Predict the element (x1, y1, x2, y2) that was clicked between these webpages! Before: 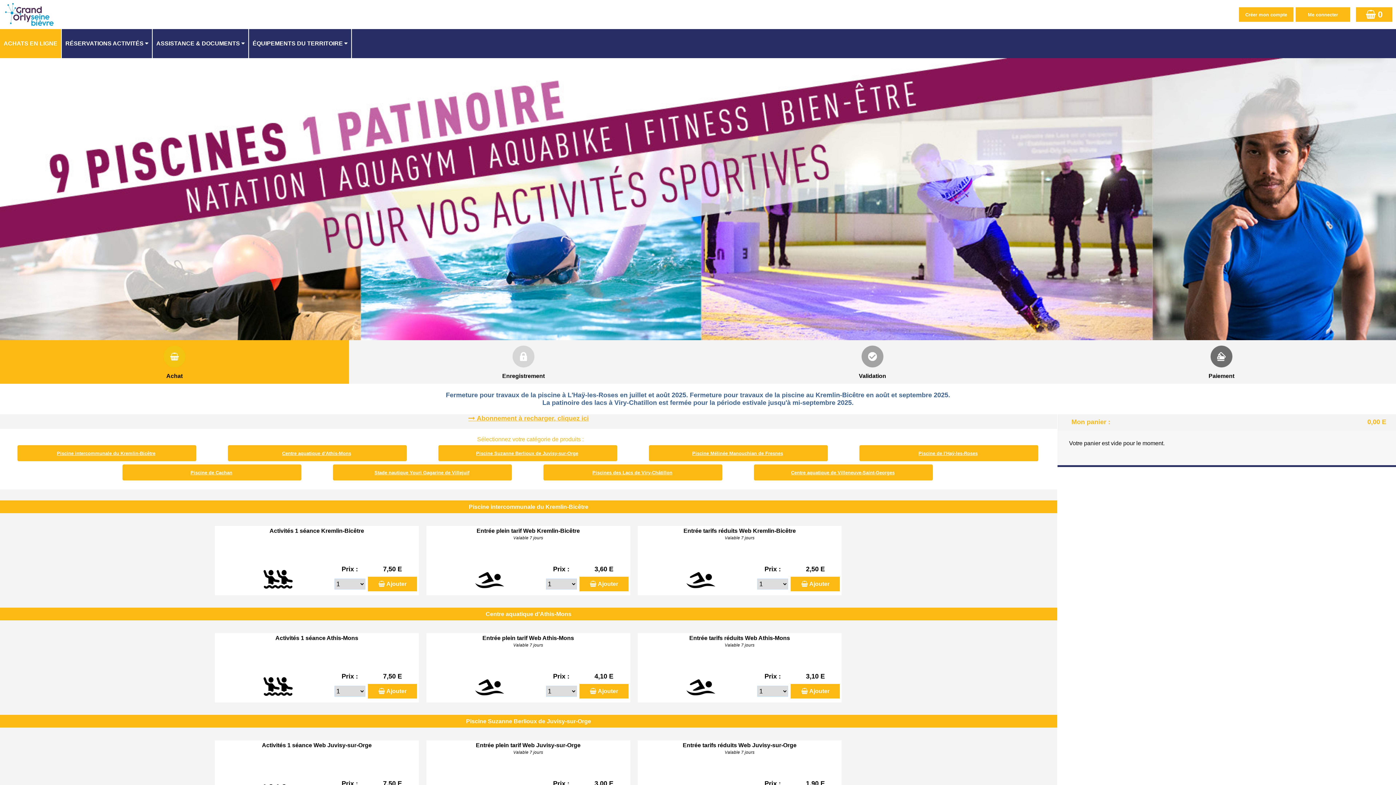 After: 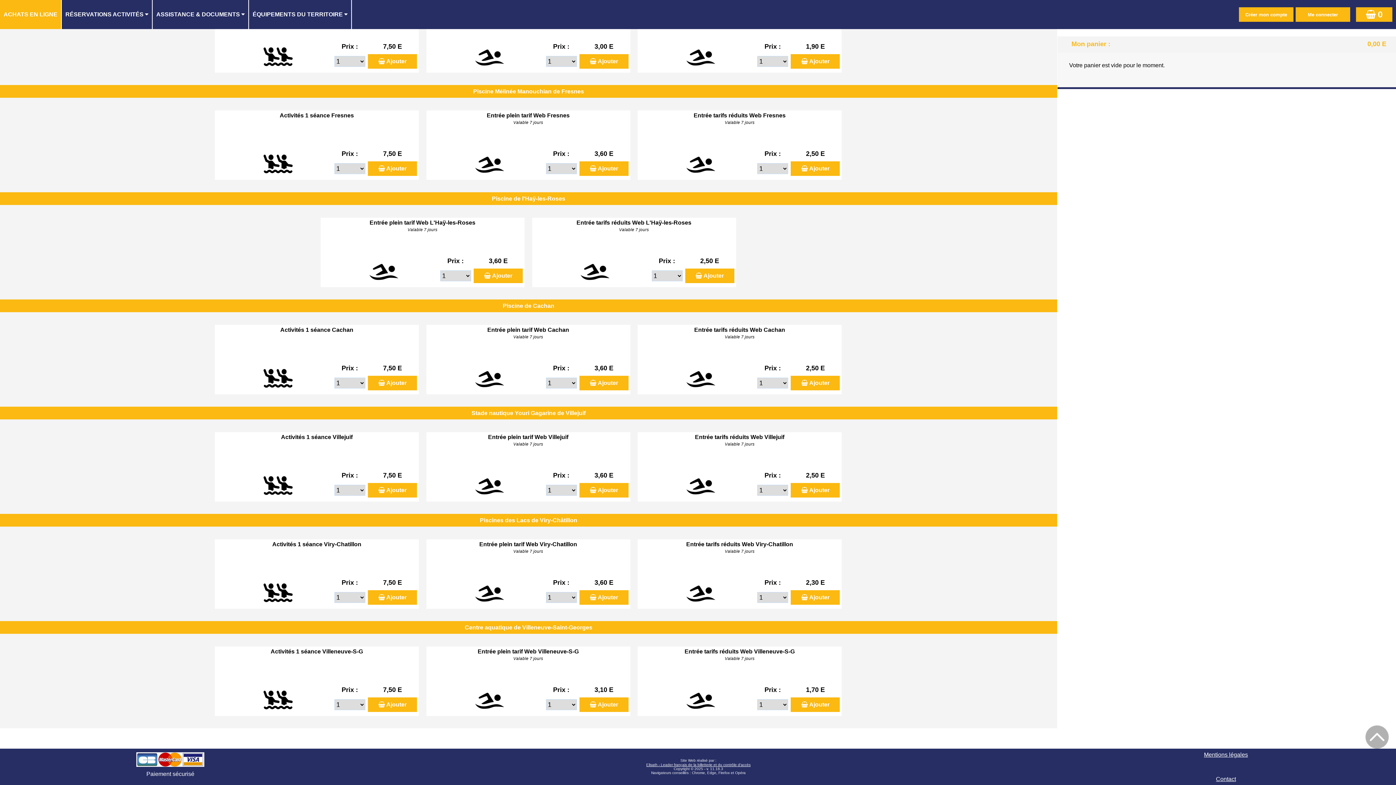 Action: bbox: (190, 469, 232, 476) label: Piscine de Cachan